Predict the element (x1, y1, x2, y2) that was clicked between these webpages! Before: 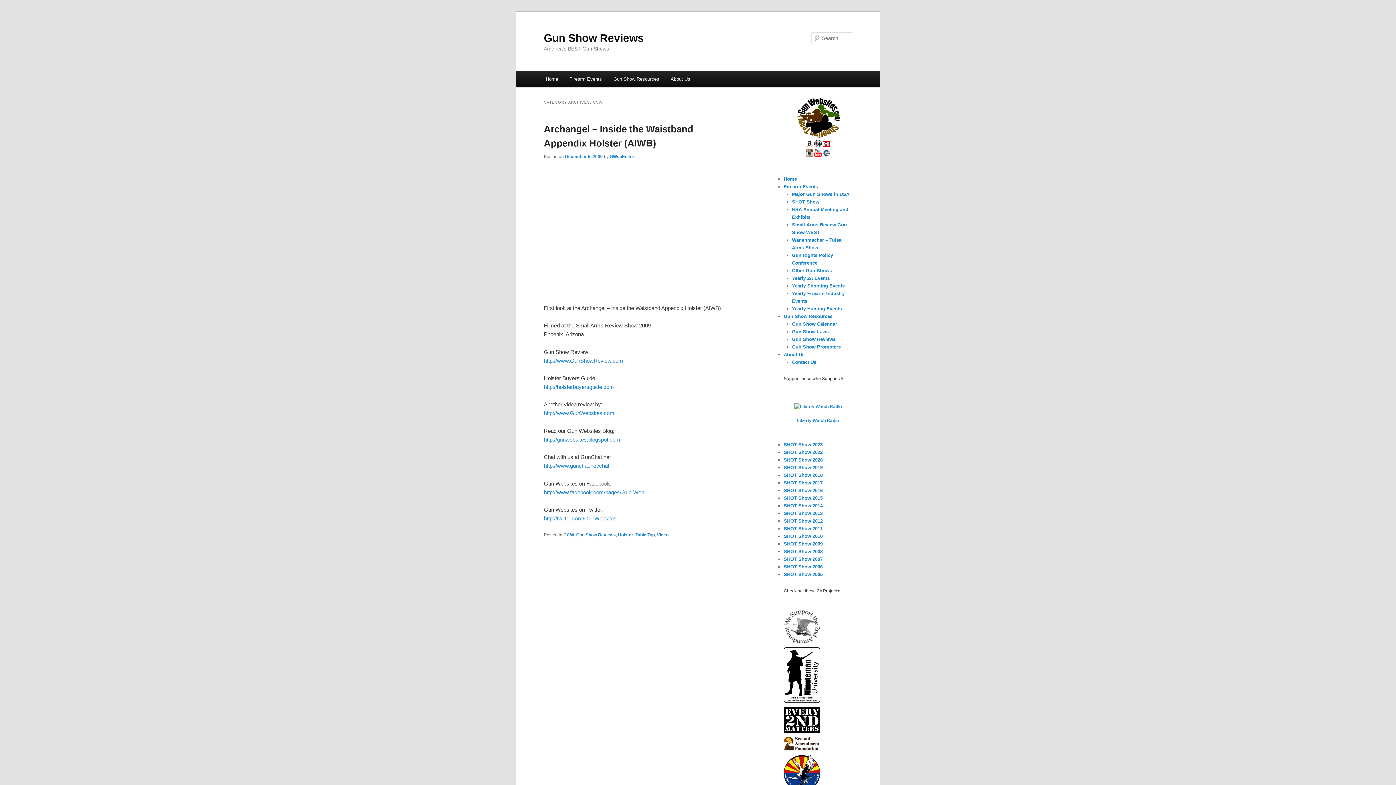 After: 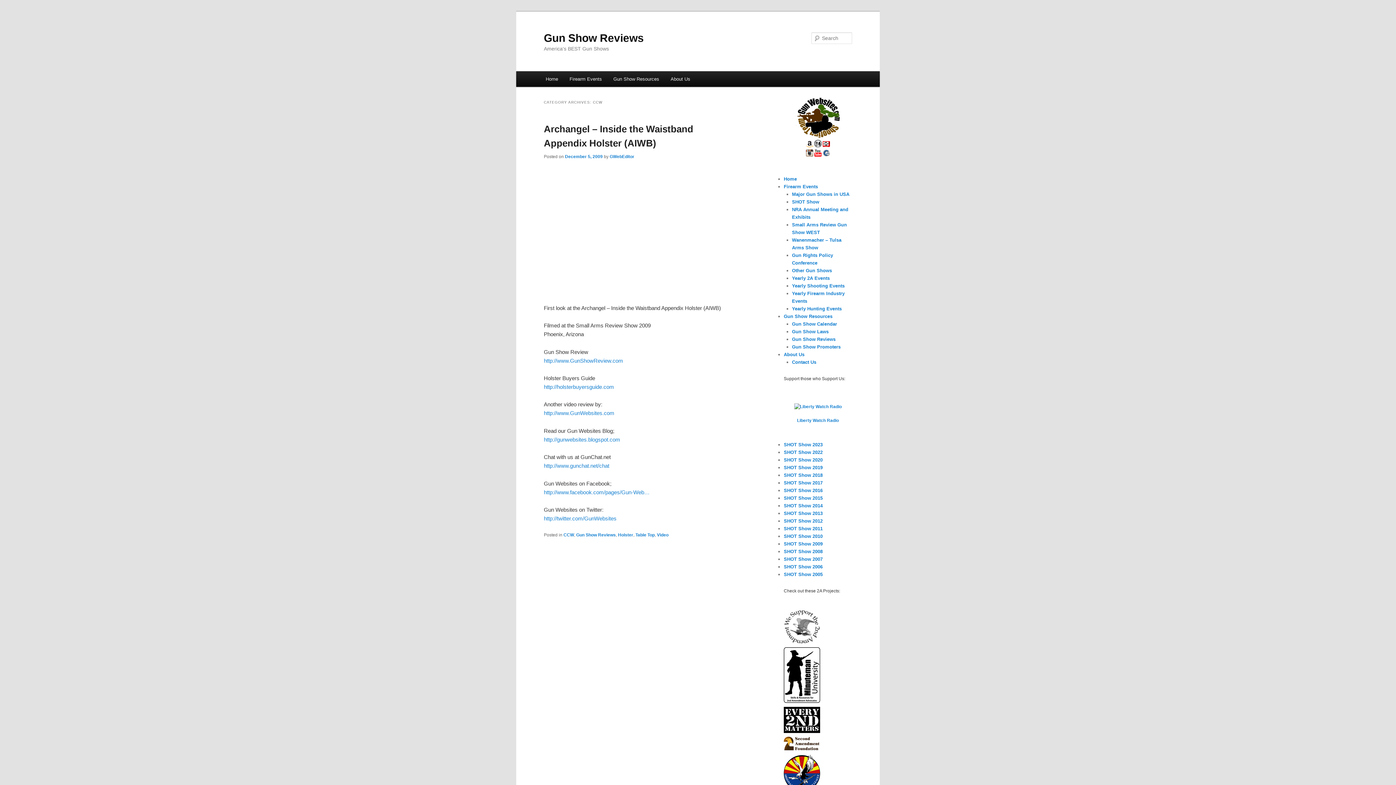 Action: bbox: (822, 143, 830, 148)